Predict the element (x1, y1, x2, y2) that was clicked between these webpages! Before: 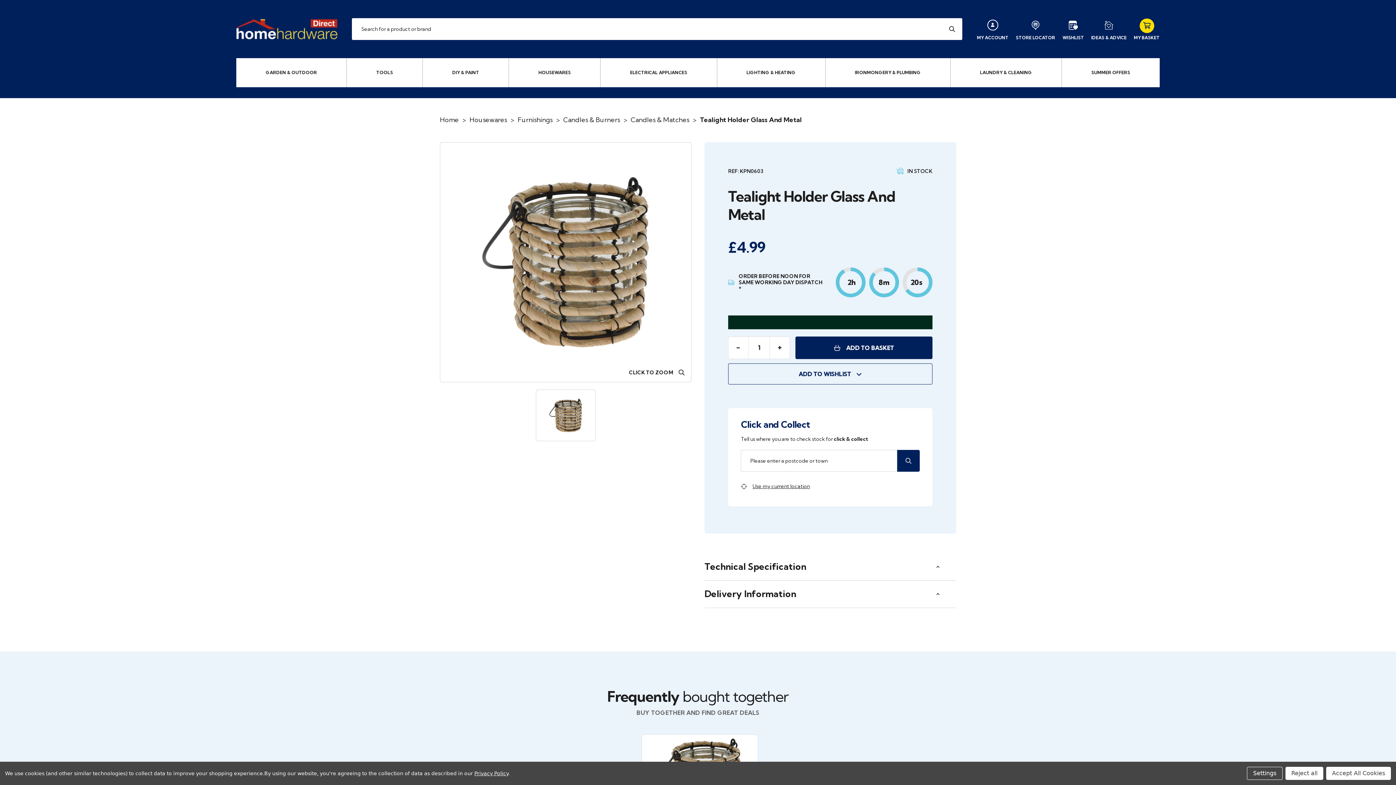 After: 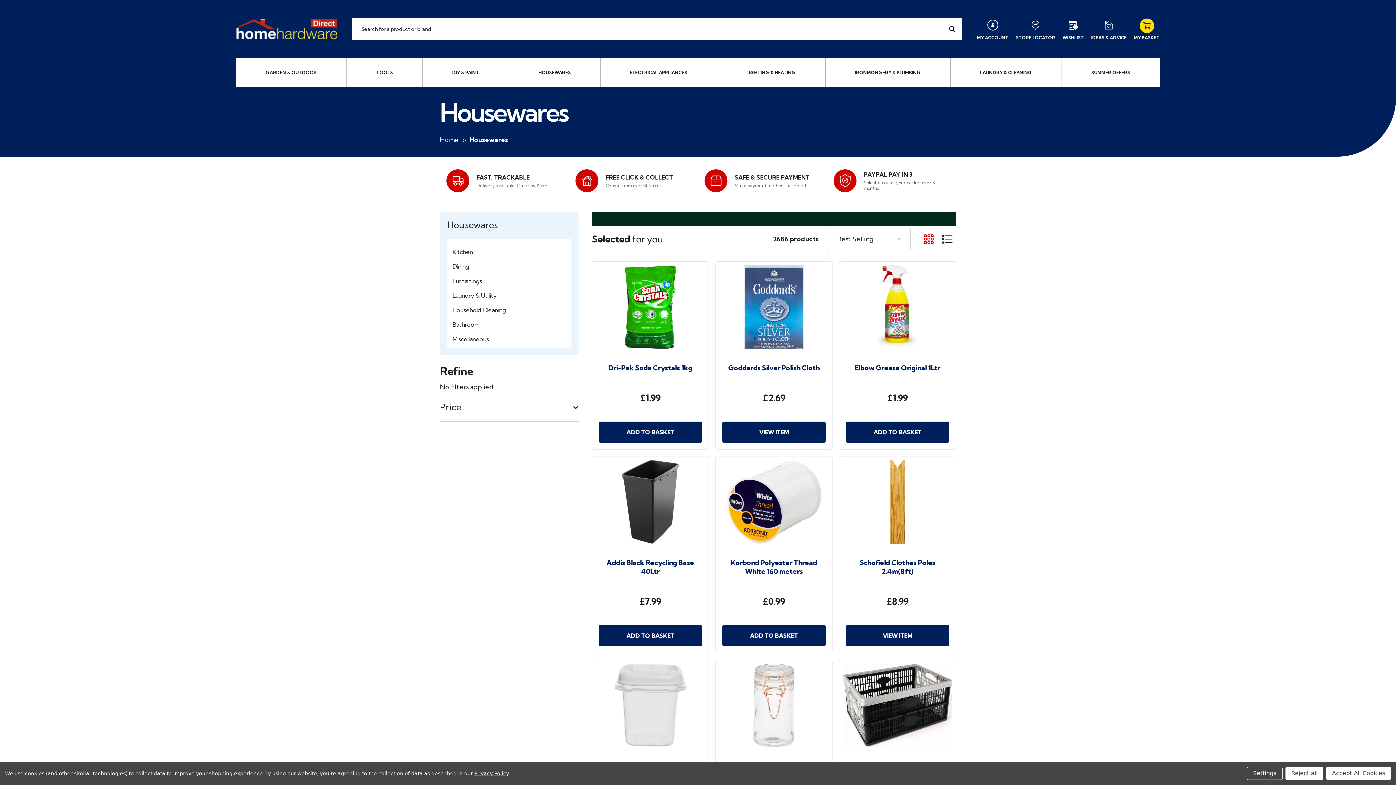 Action: label: HOUSEWARES bbox: (509, 58, 600, 87)